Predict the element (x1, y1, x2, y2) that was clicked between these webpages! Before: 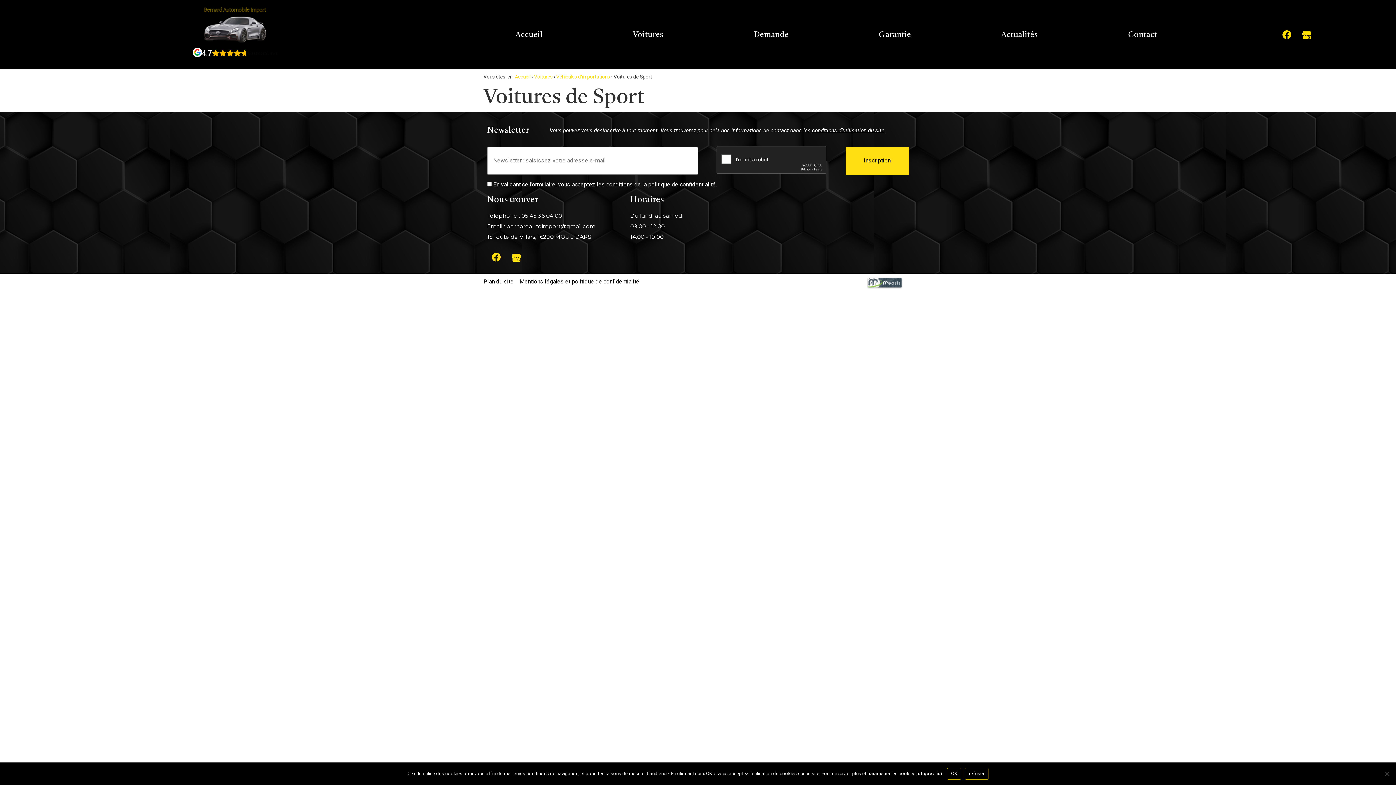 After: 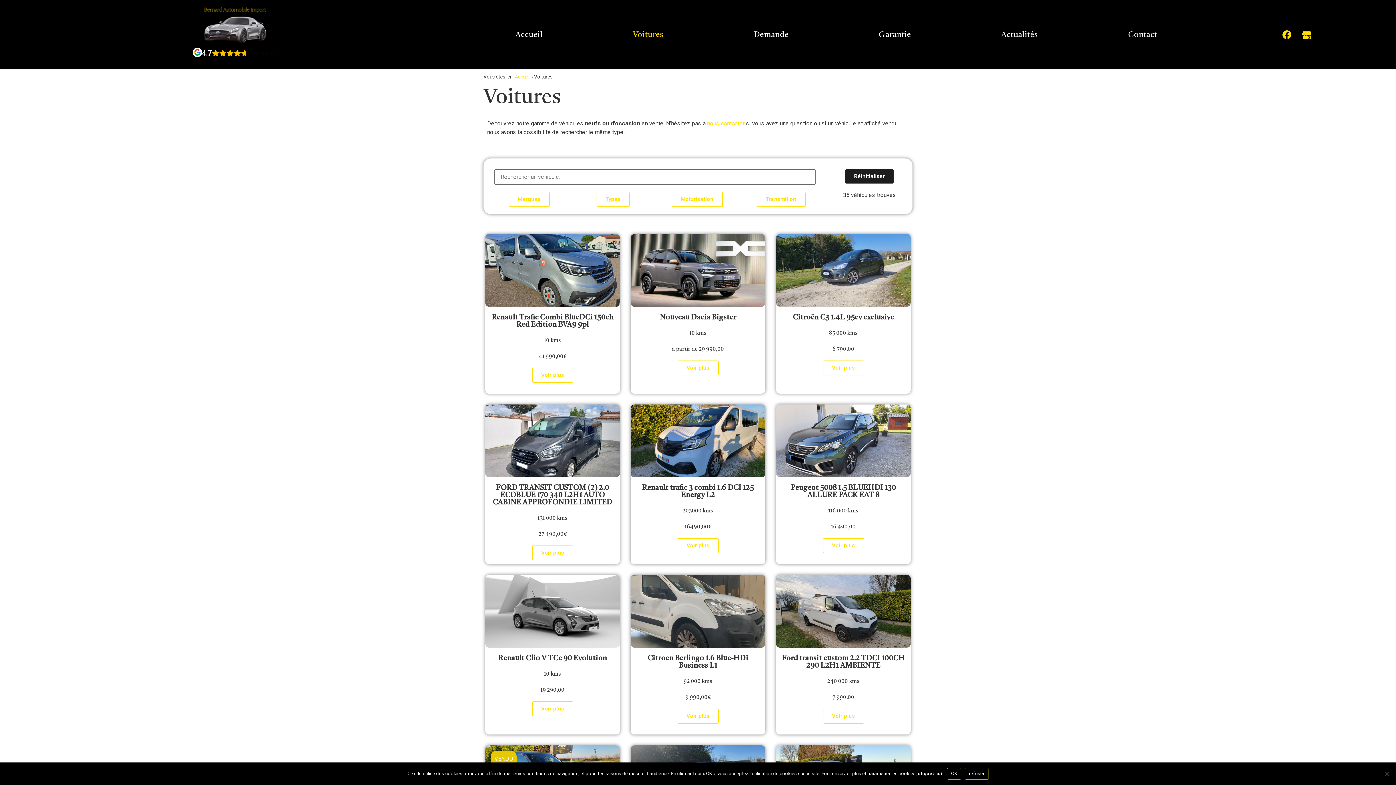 Action: label: Voitures bbox: (534, 73, 552, 79)